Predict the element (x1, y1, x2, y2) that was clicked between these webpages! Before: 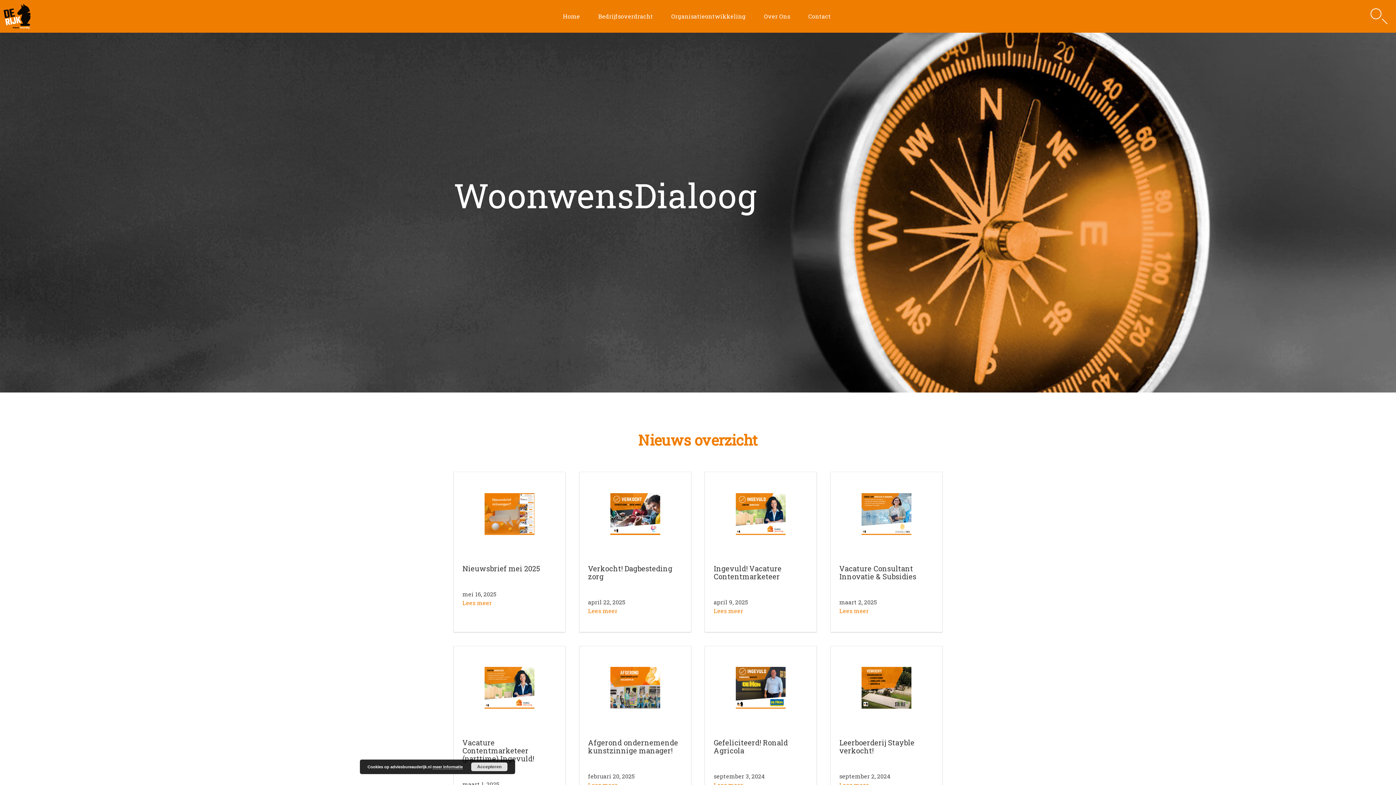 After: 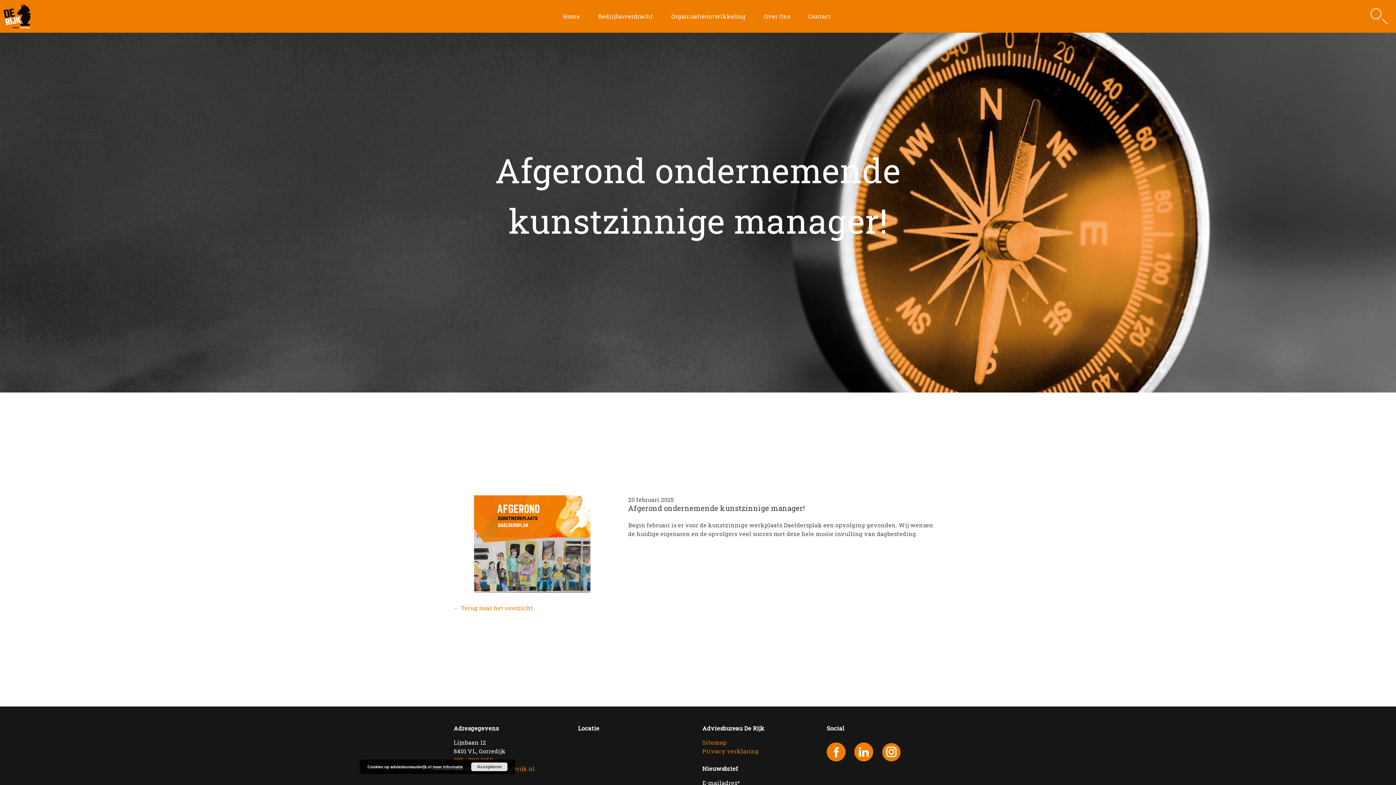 Action: label: Lees meer bbox: (588, 781, 617, 789)